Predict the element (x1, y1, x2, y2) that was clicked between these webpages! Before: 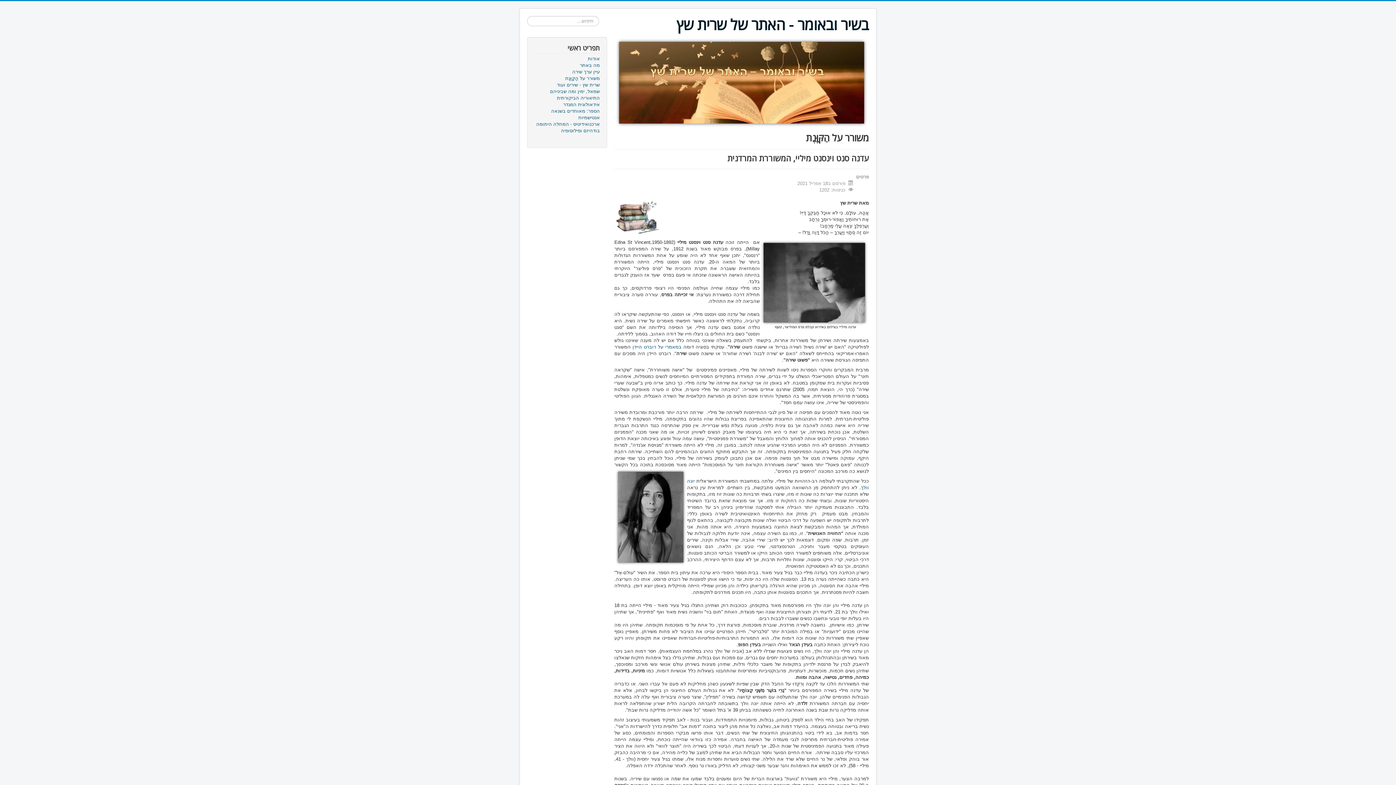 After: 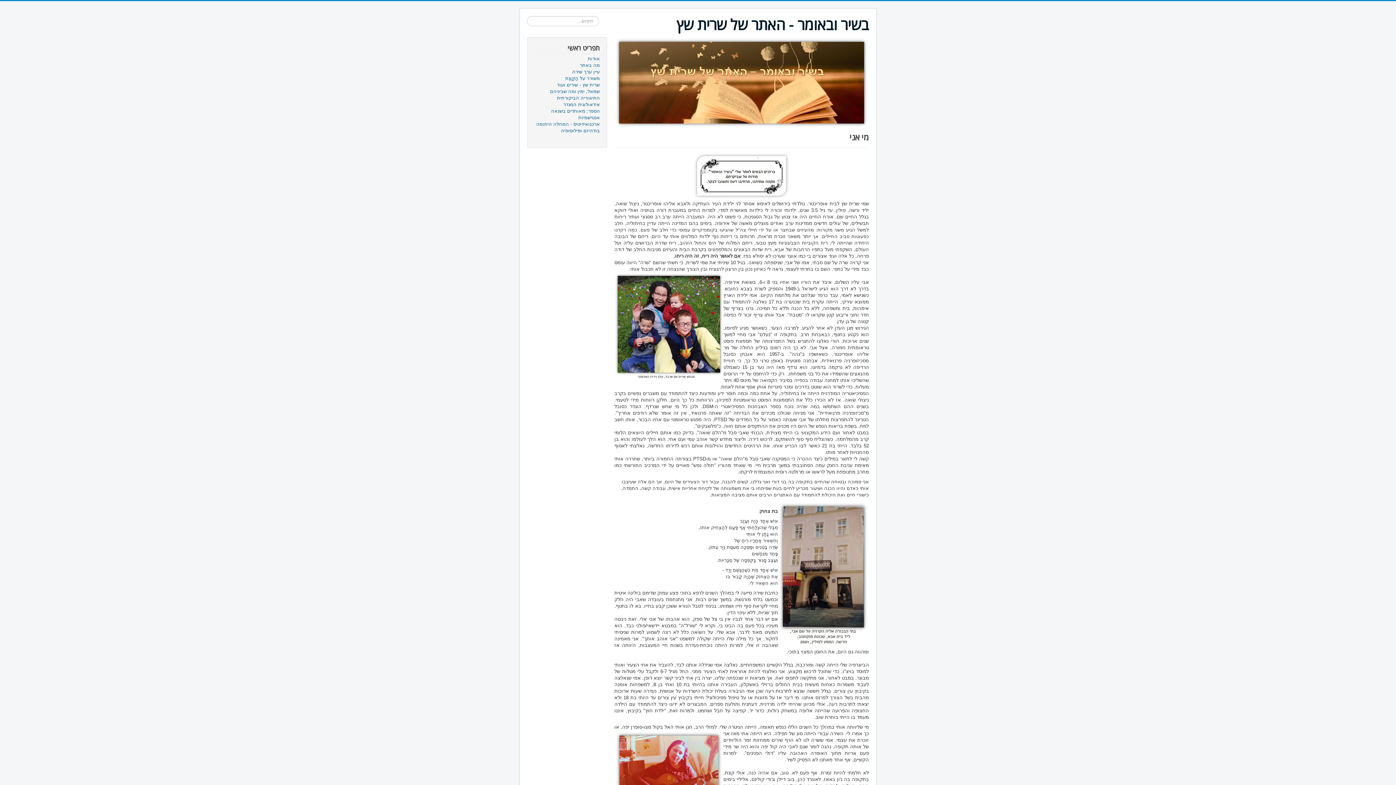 Action: label: בשיר ובאומר - האתר של שרית שץ bbox: (676, 16, 869, 33)